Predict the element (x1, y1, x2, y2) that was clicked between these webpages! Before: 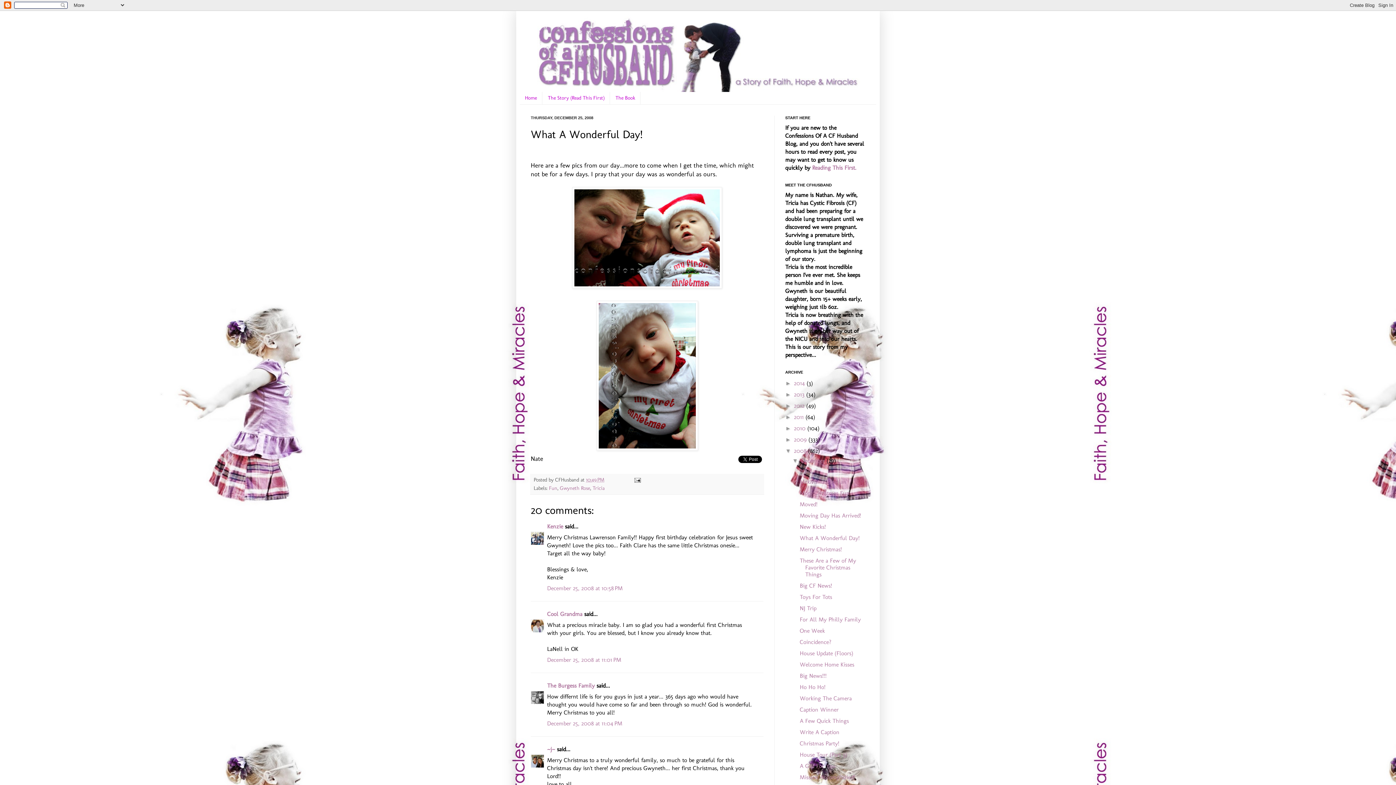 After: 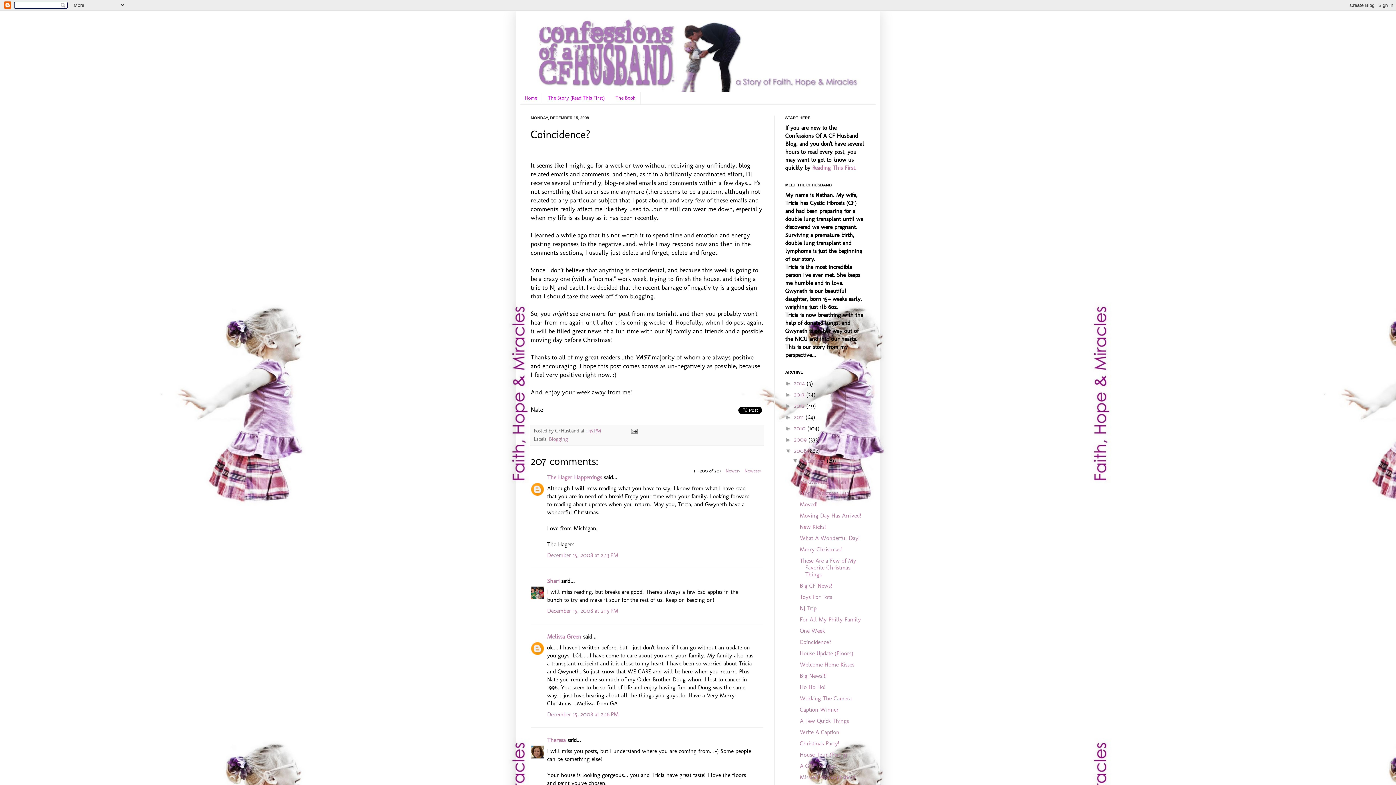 Action: bbox: (799, 638, 831, 645) label: Coincidence?